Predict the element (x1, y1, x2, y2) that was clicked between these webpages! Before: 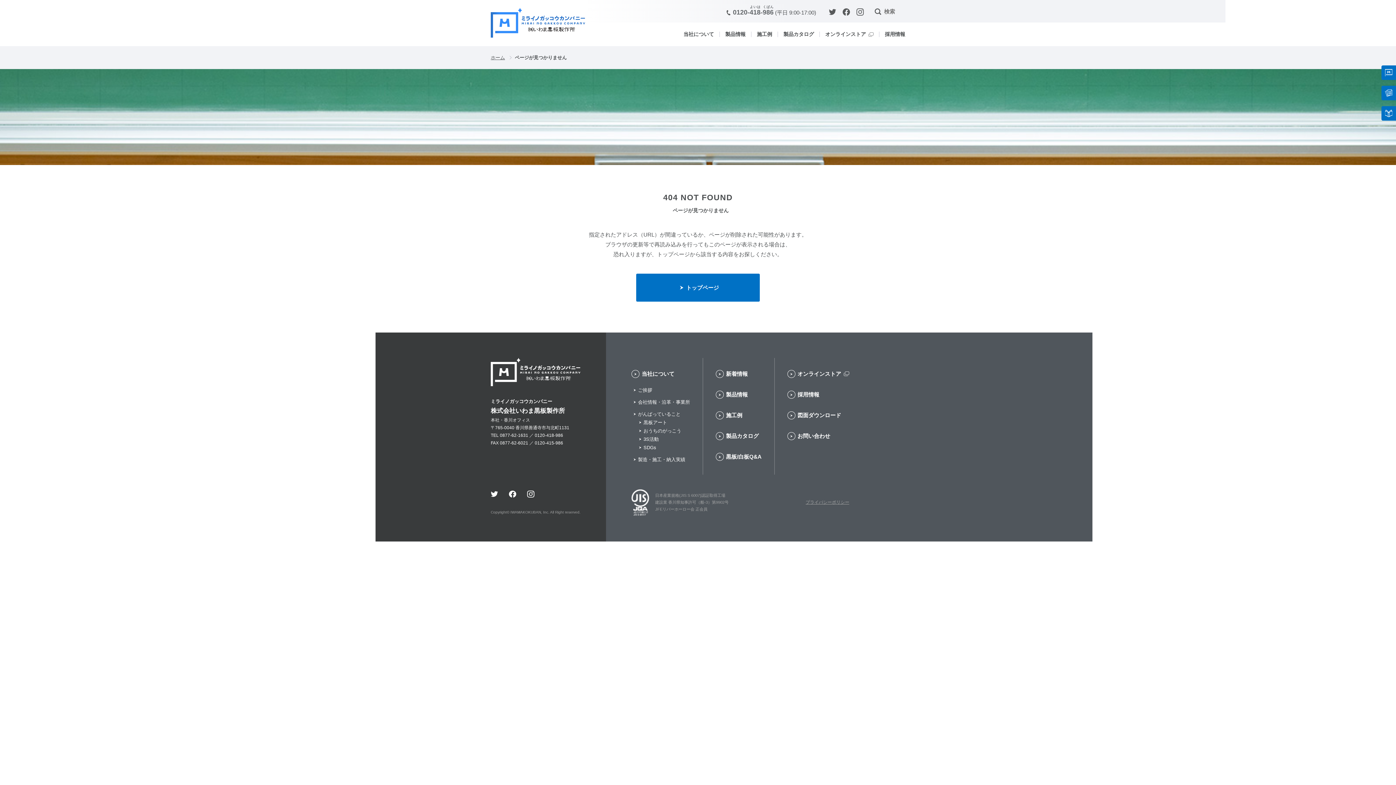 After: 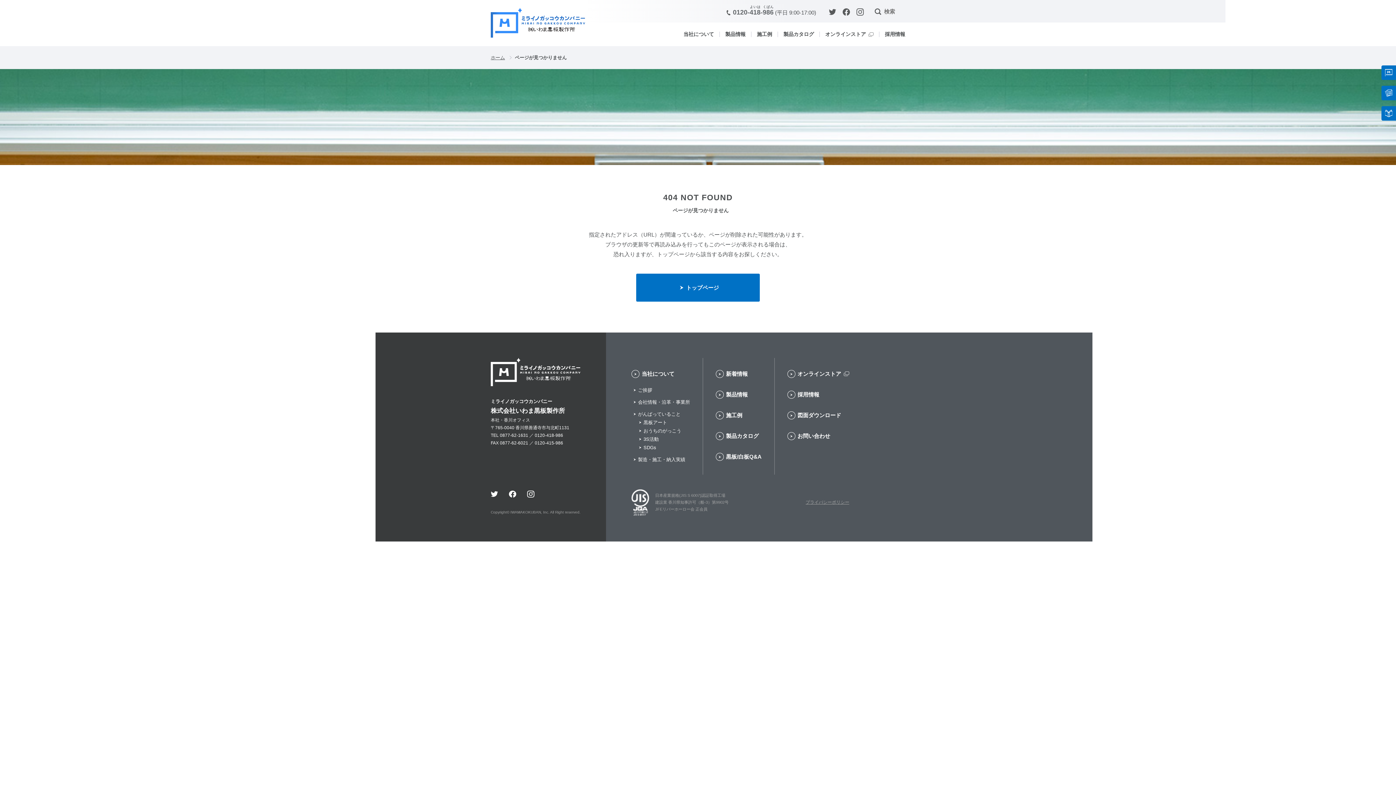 Action: bbox: (842, 6, 850, 16)